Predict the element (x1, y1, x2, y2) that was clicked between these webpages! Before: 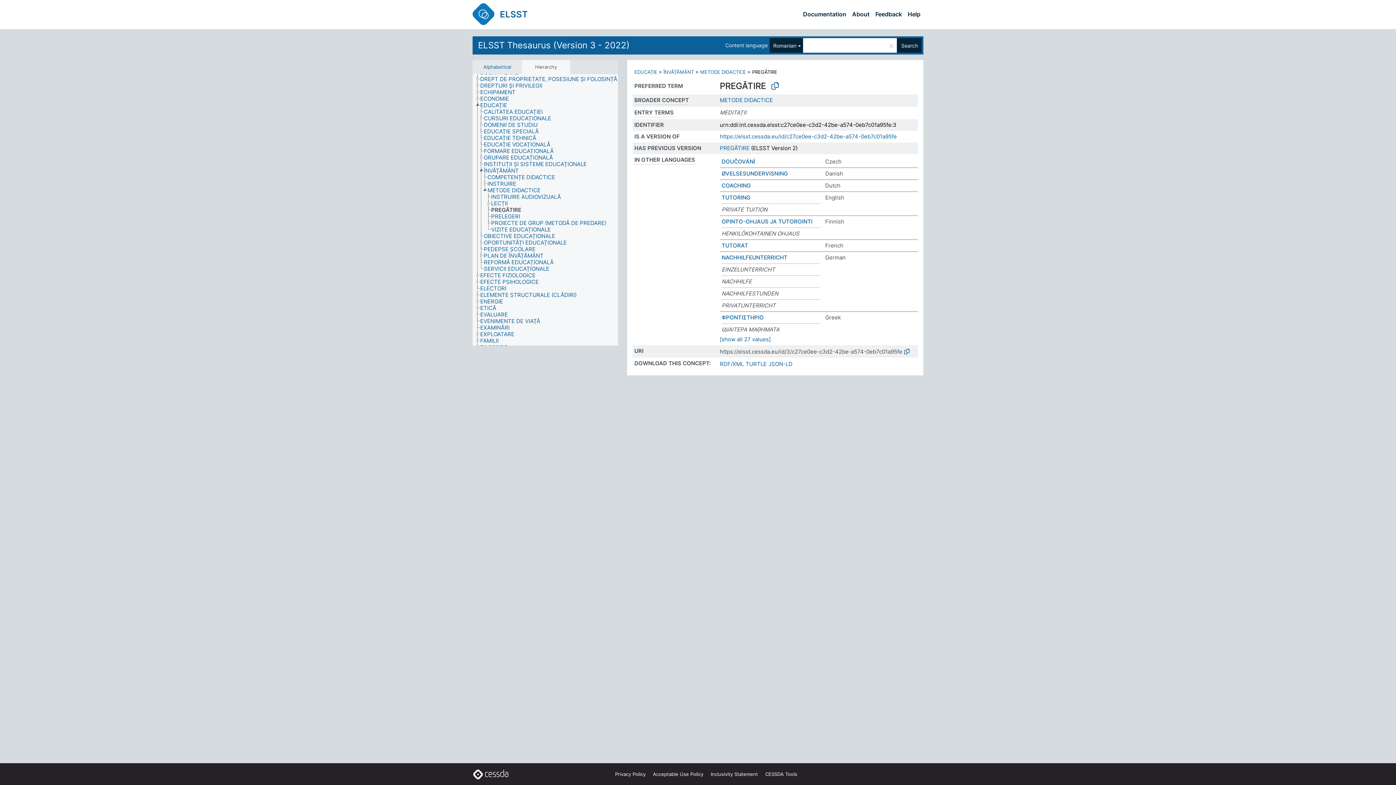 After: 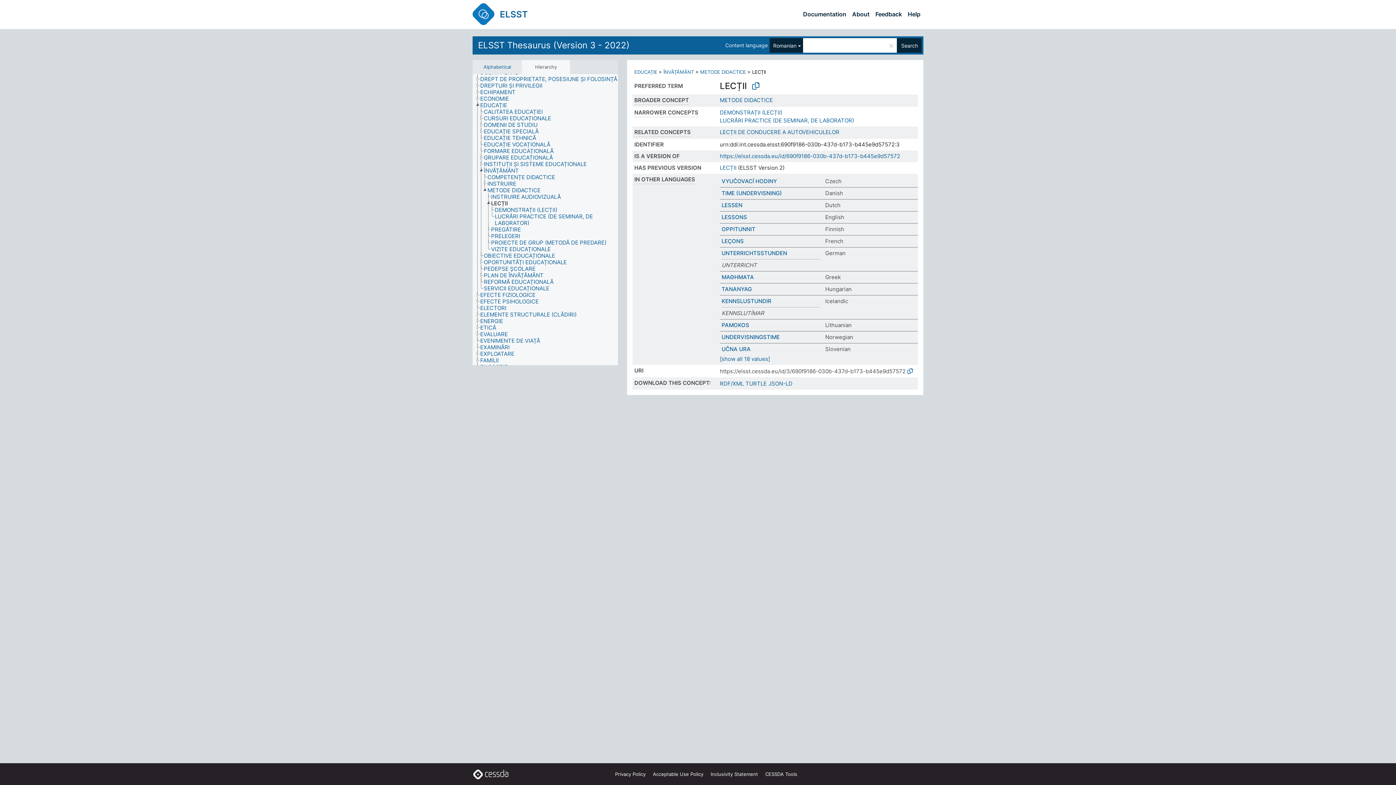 Action: bbox: (490, 200, 514, 206) label: LECȚII